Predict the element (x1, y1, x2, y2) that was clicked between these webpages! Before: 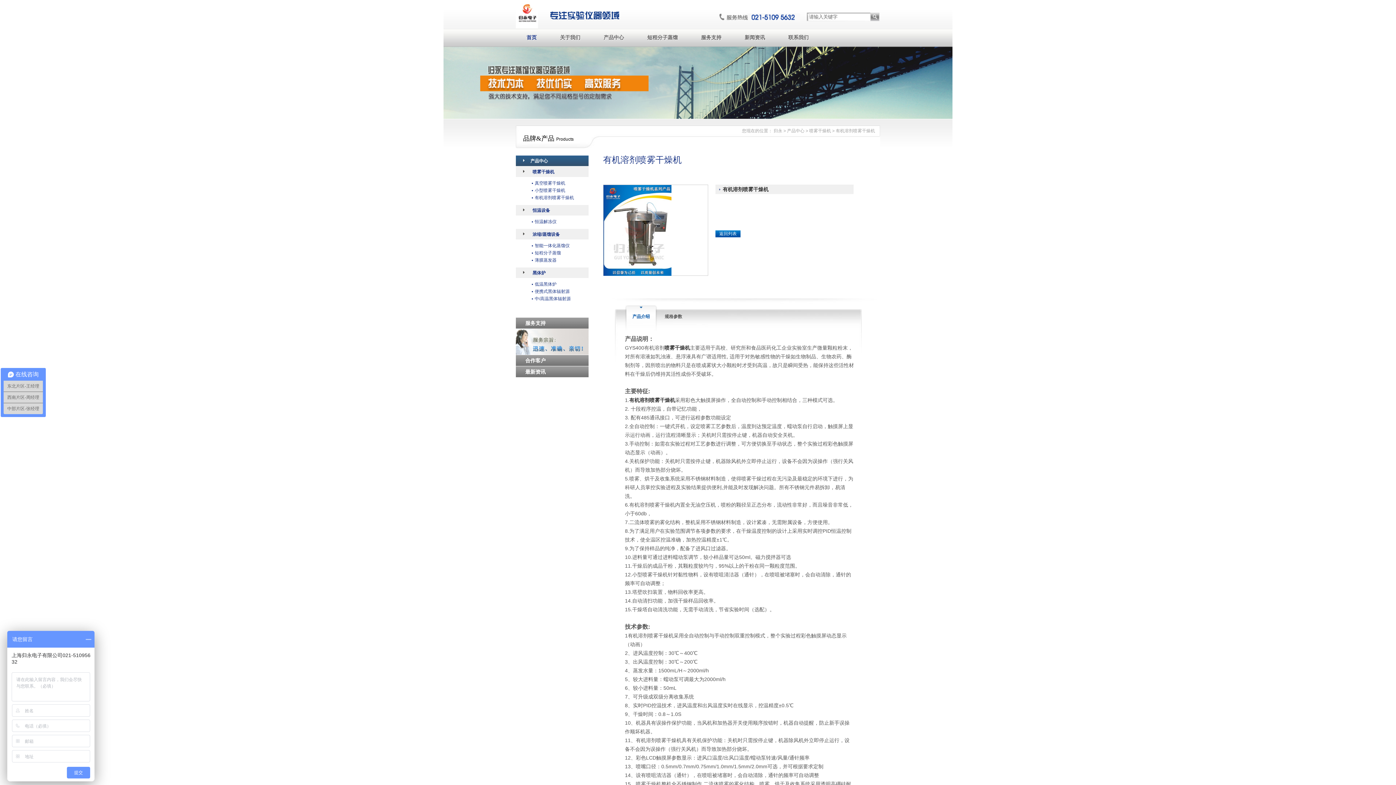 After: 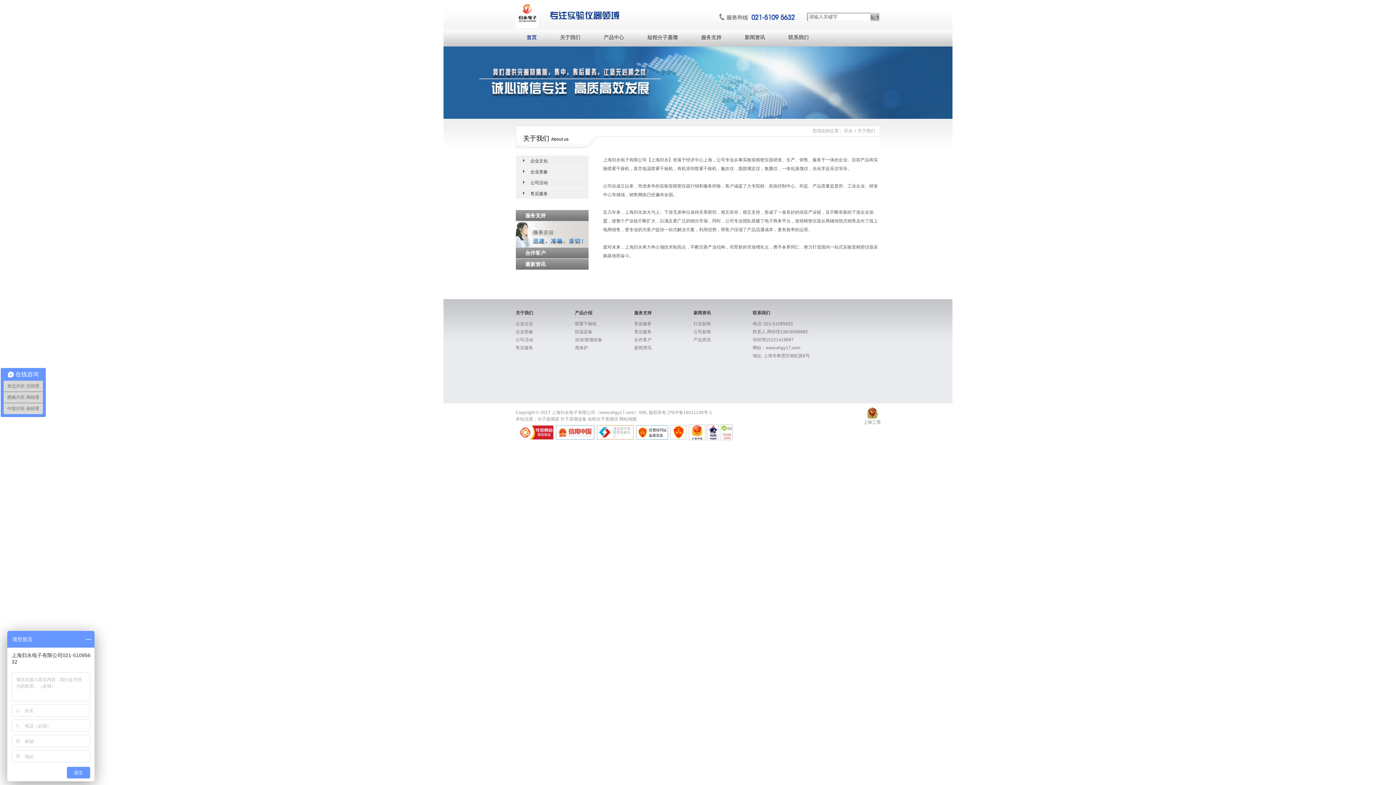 Action: label: 关于我们 bbox: (550, 28, 592, 46)